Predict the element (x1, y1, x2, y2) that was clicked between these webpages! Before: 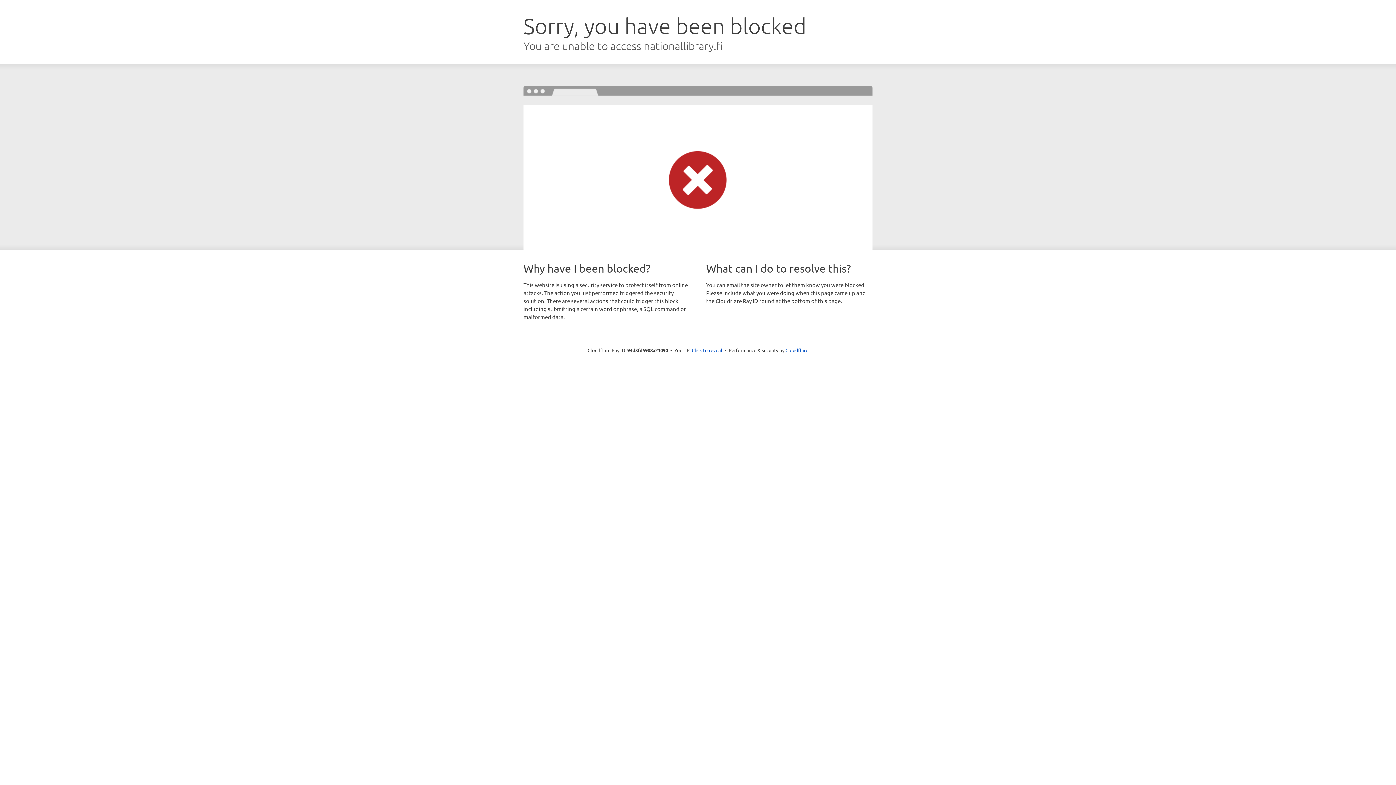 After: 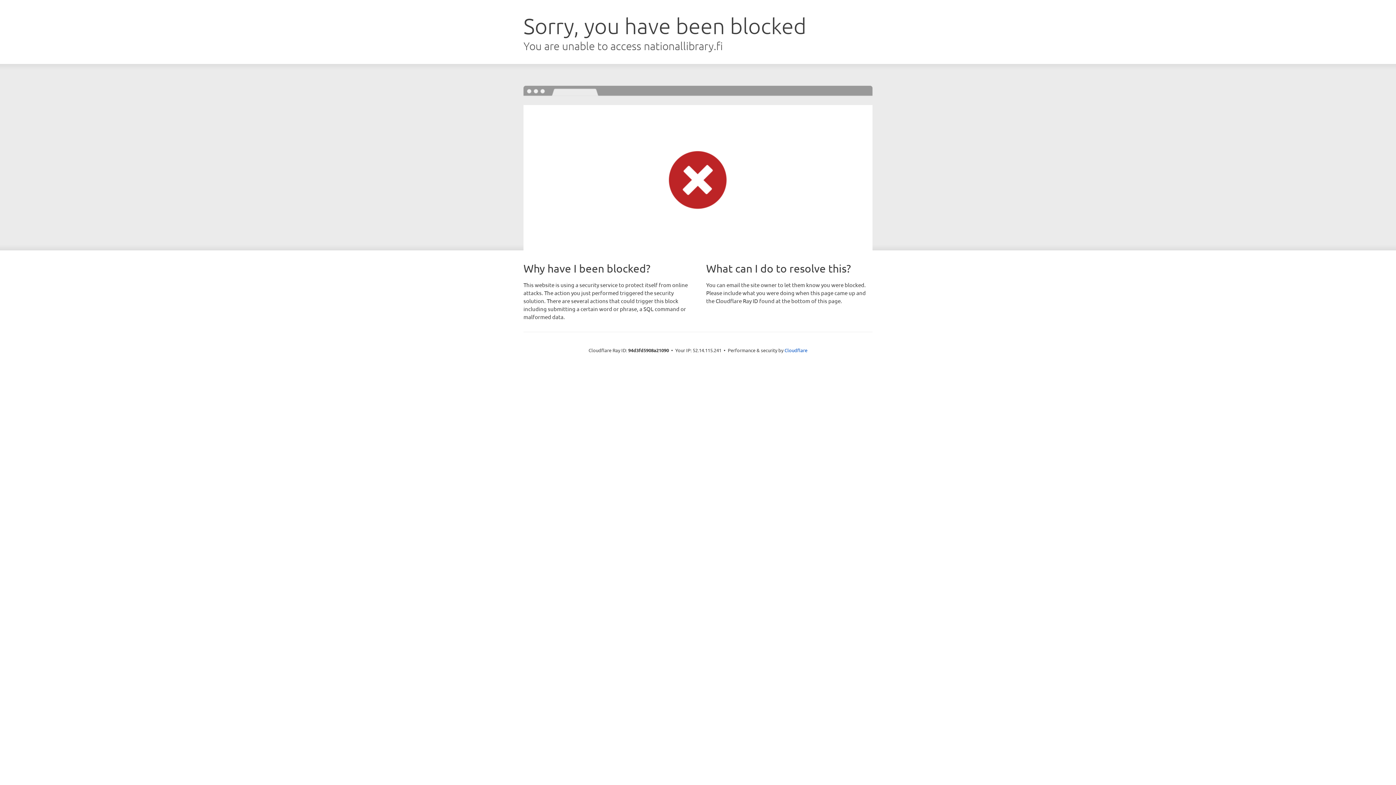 Action: label: Click to reveal bbox: (692, 346, 722, 353)